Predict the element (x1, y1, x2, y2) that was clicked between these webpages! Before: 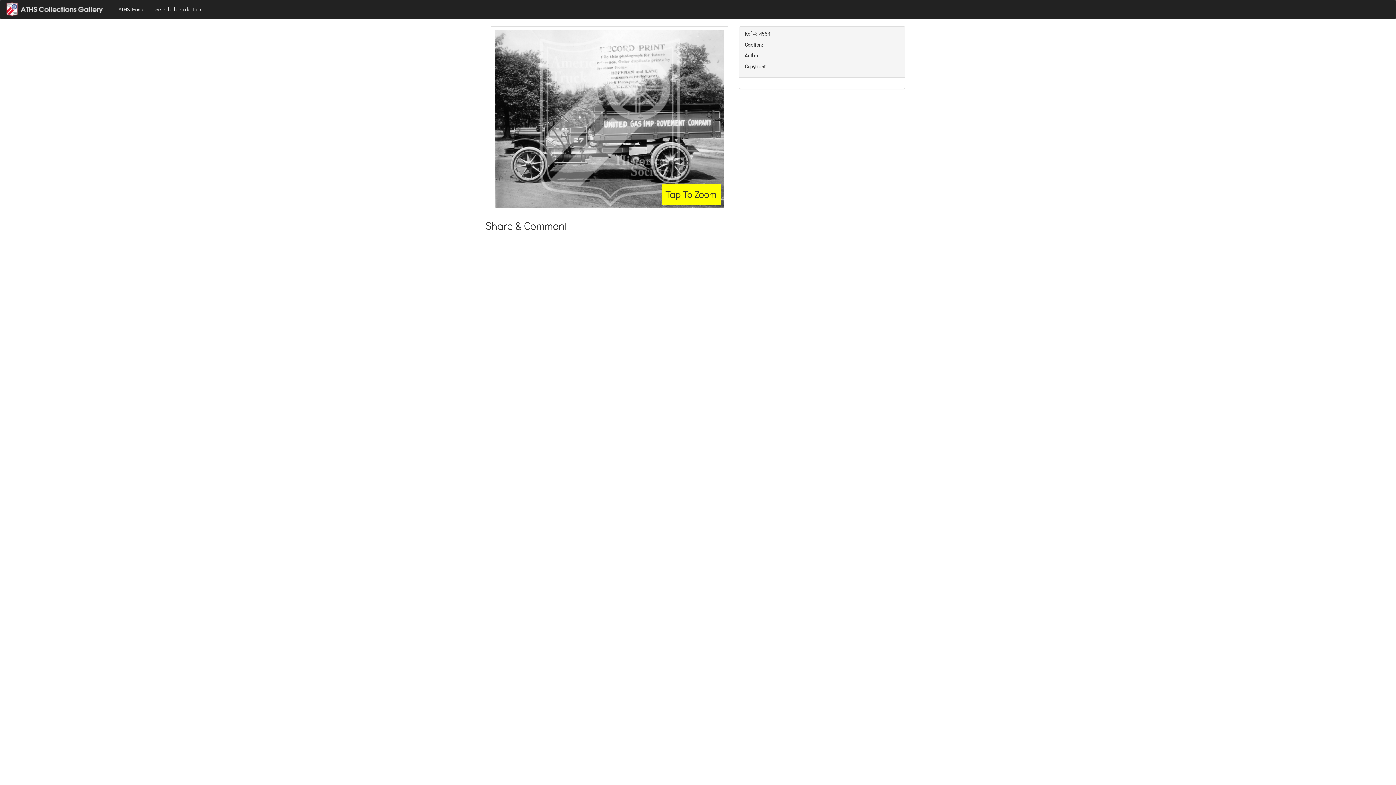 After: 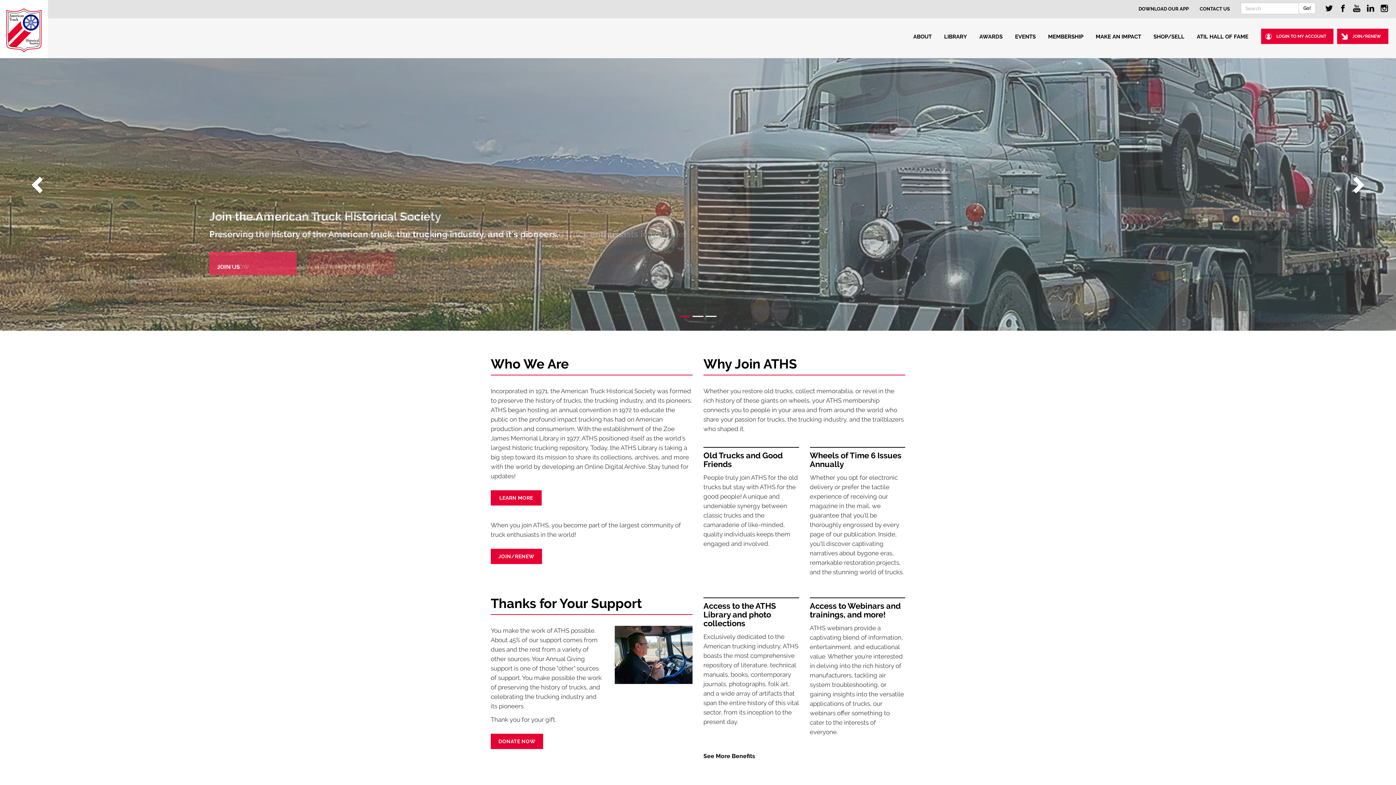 Action: bbox: (113, 0, 149, 18) label: ATHS Home